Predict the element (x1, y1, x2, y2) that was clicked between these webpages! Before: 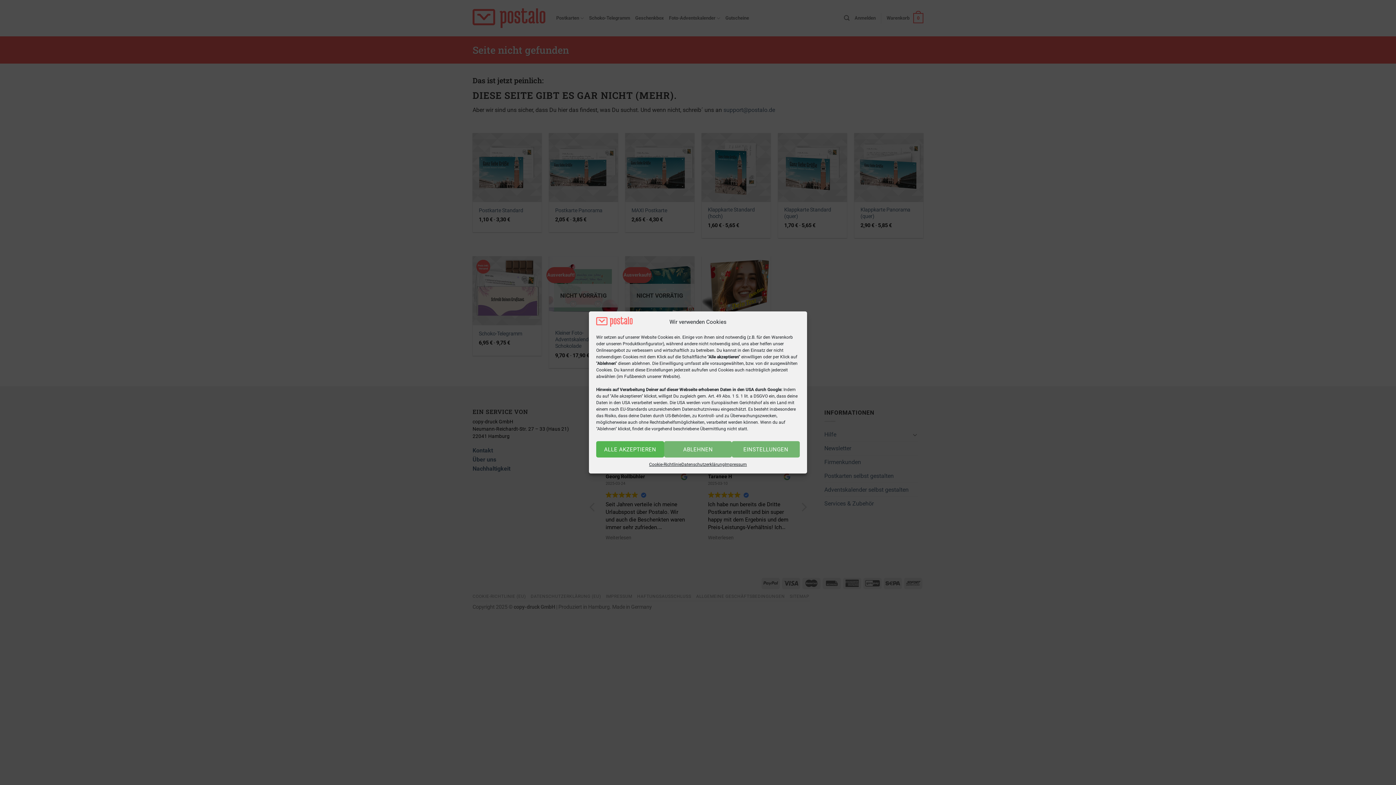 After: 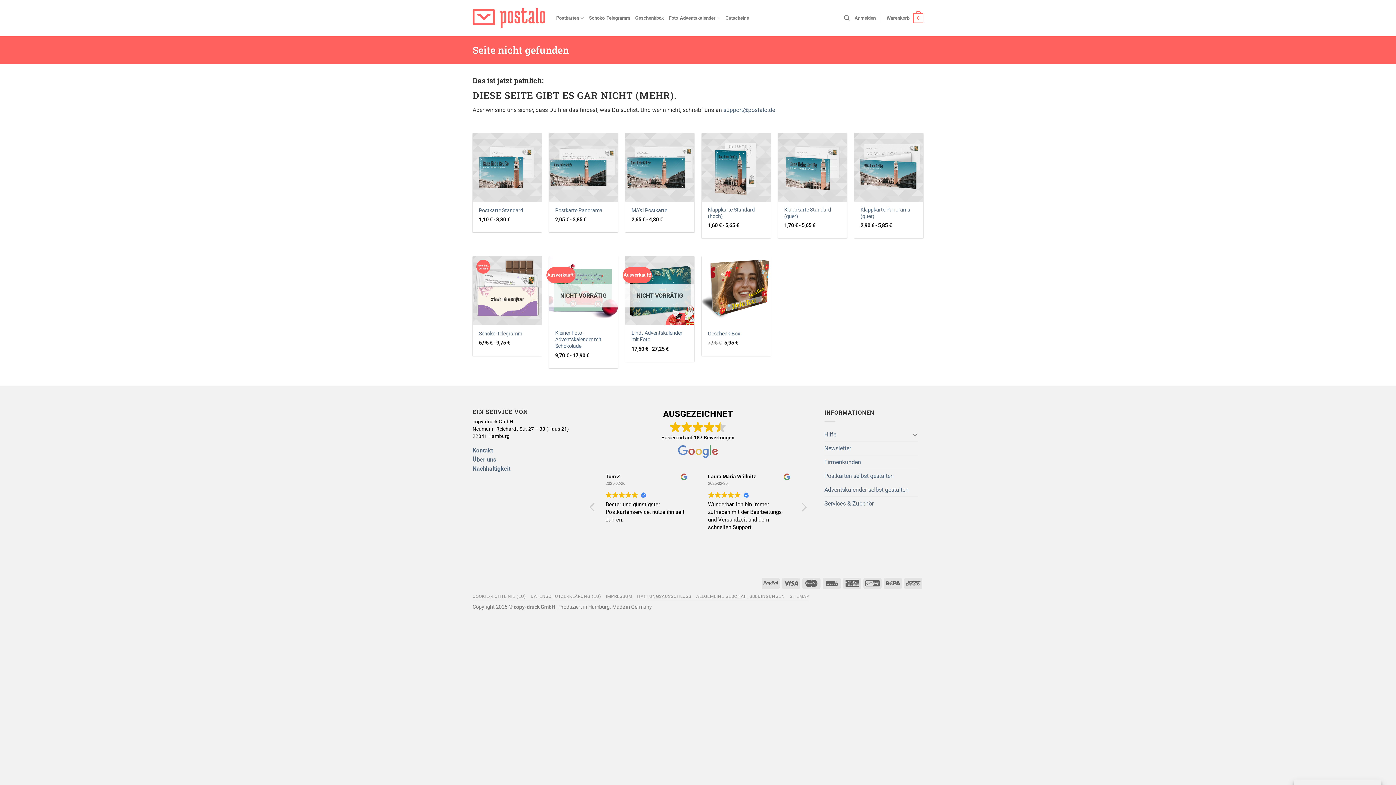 Action: bbox: (596, 441, 664, 457) label: ALLE AKZEPTIEREN